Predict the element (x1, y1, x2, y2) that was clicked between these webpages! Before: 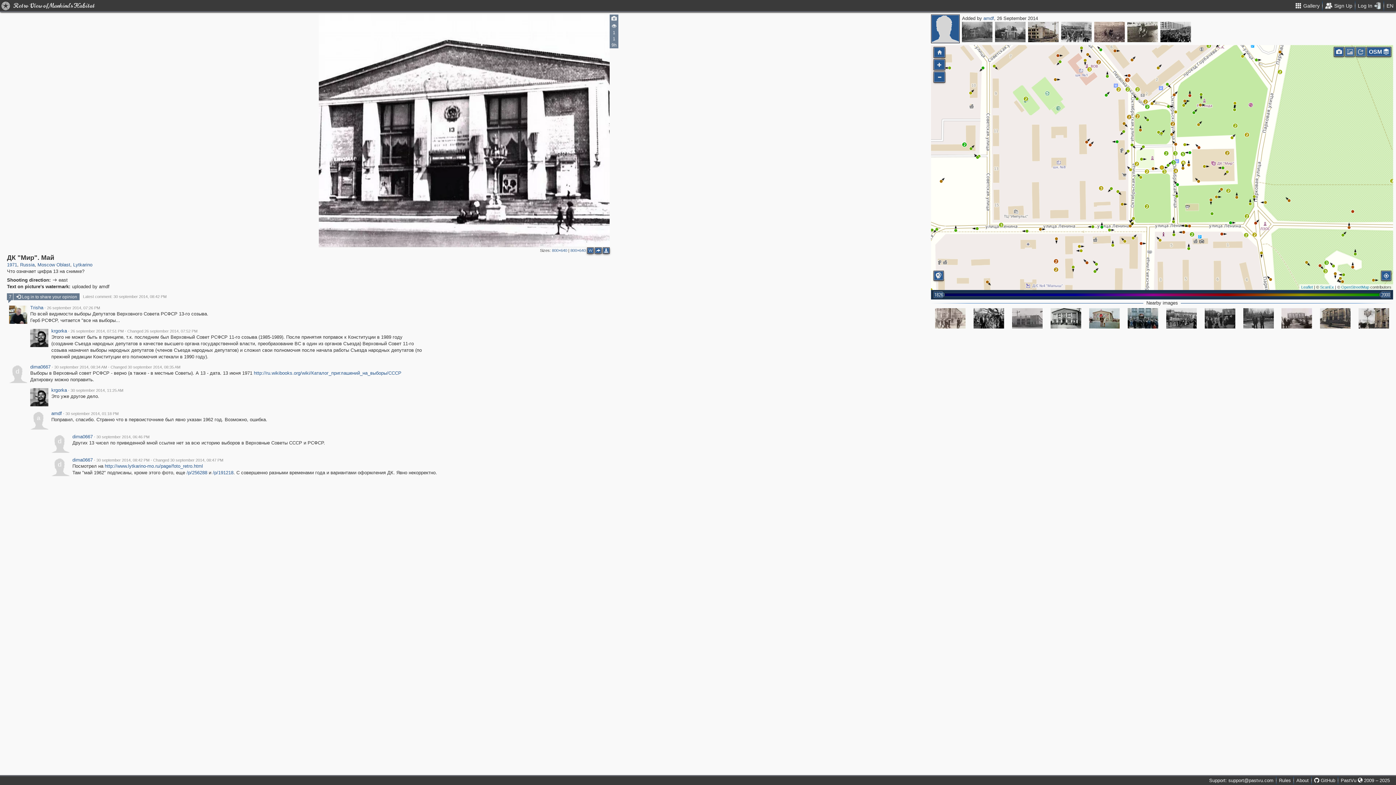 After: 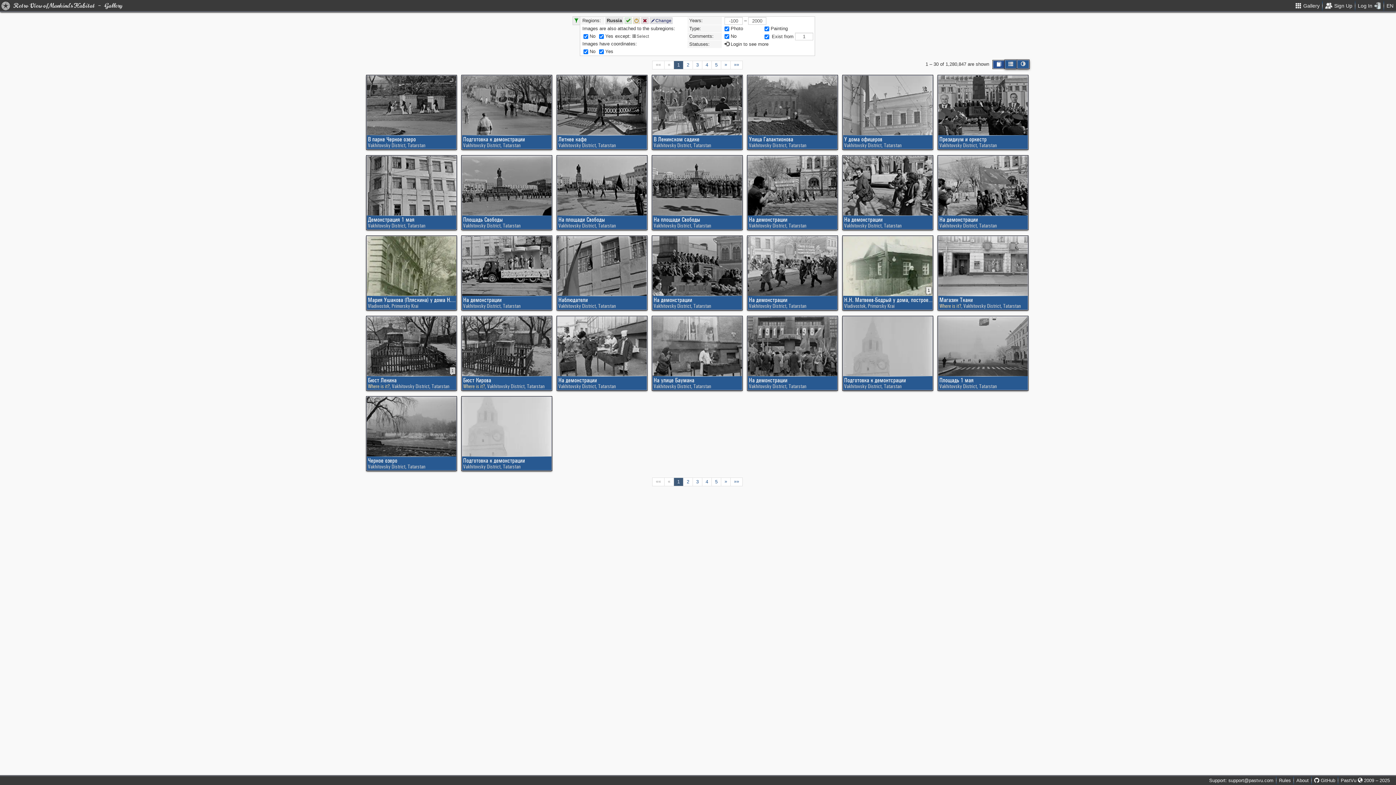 Action: bbox: (20, 262, 34, 267) label: Russia